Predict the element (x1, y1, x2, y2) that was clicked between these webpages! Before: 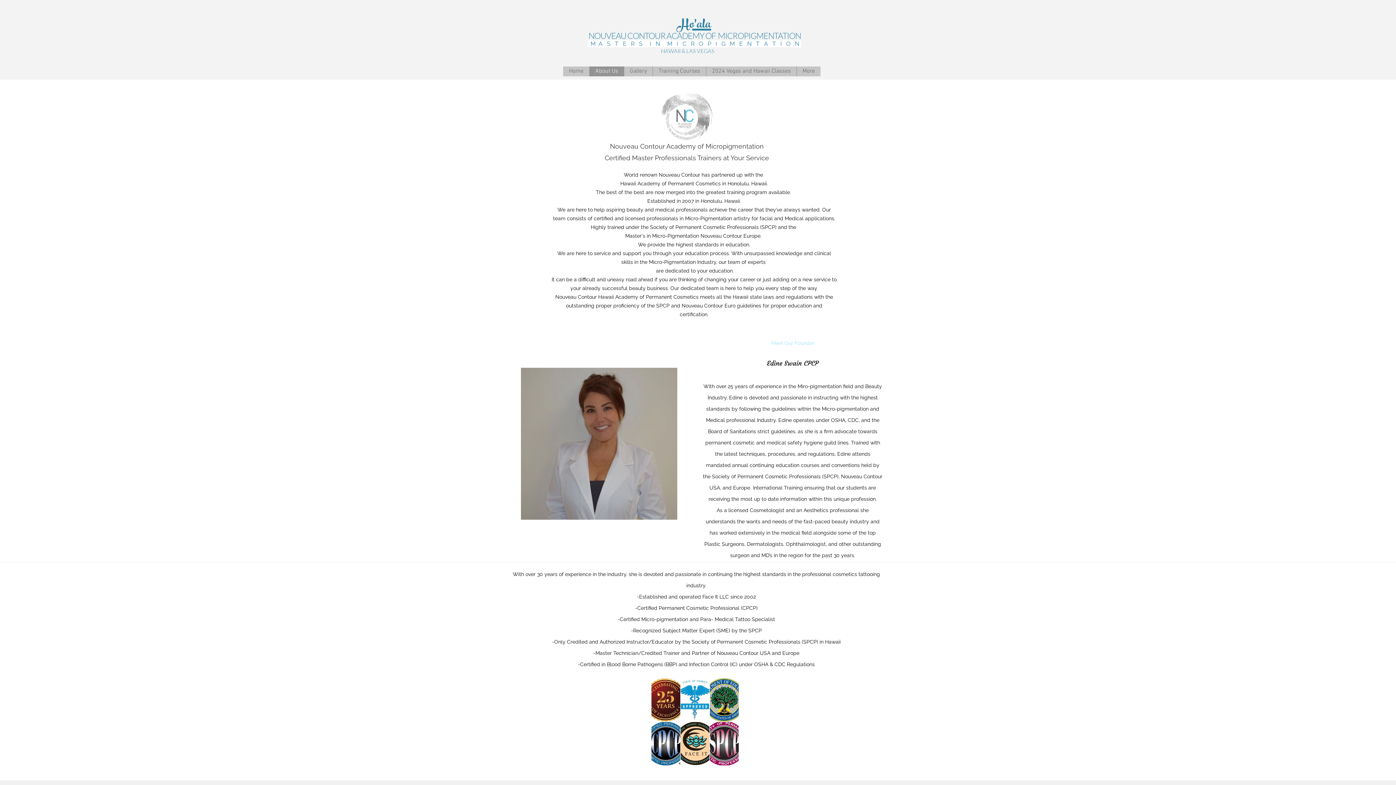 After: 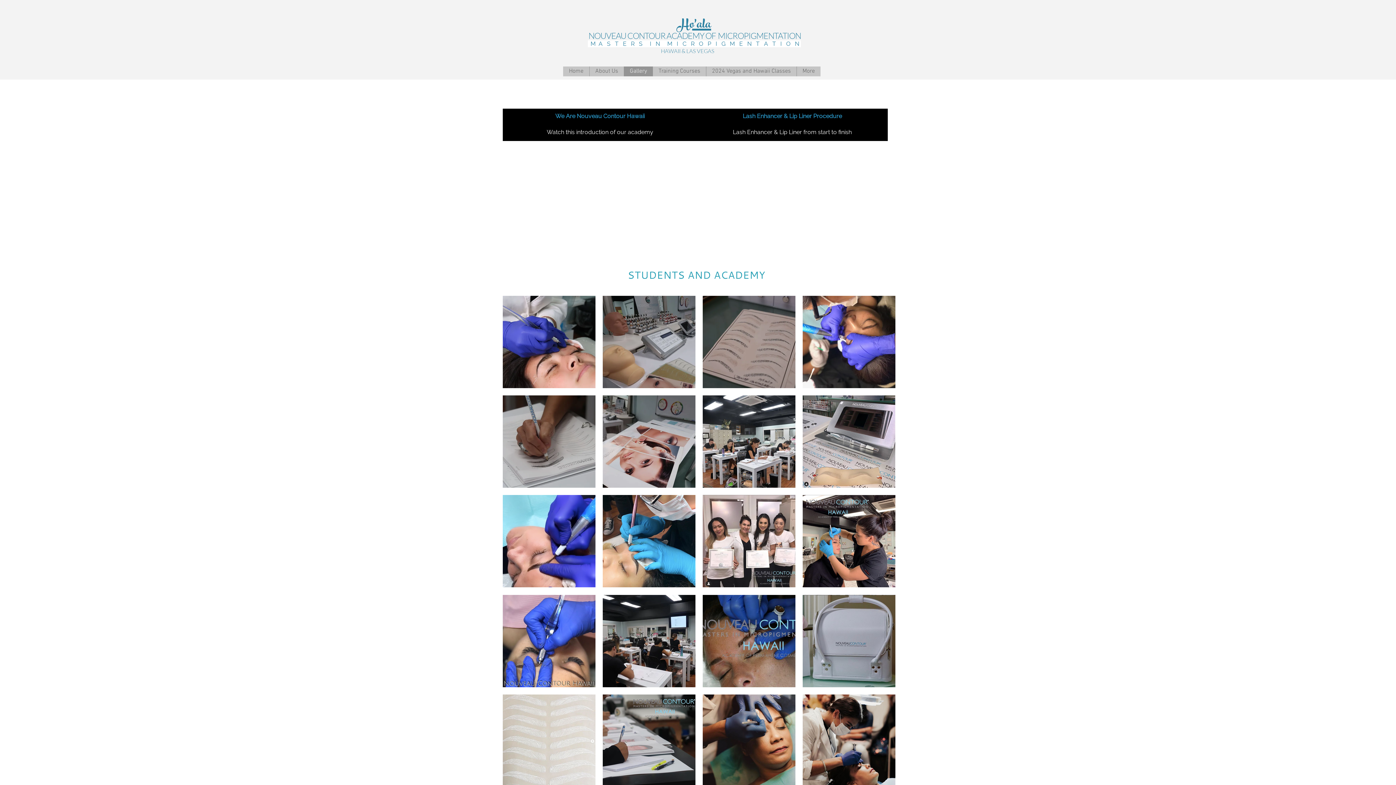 Action: bbox: (624, 66, 652, 76) label: Gallery